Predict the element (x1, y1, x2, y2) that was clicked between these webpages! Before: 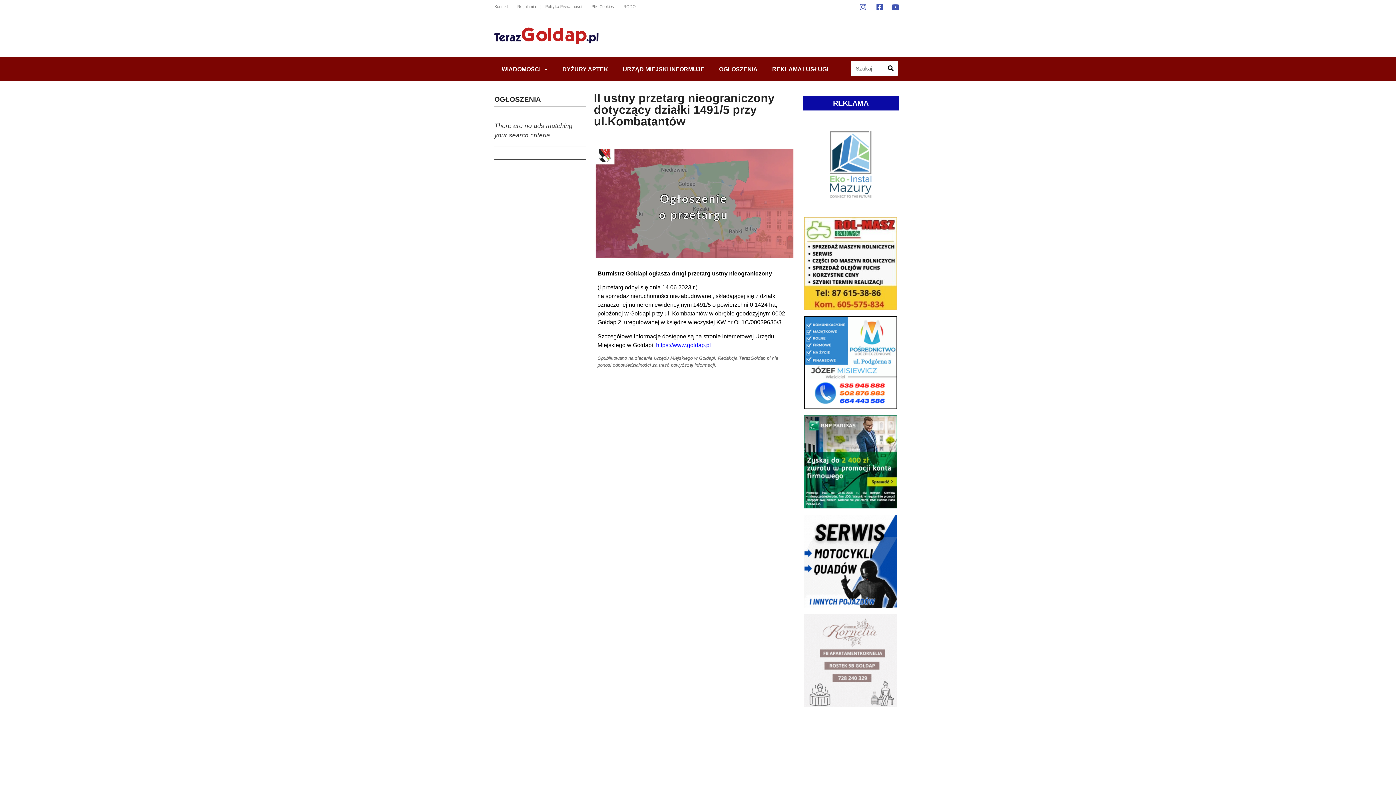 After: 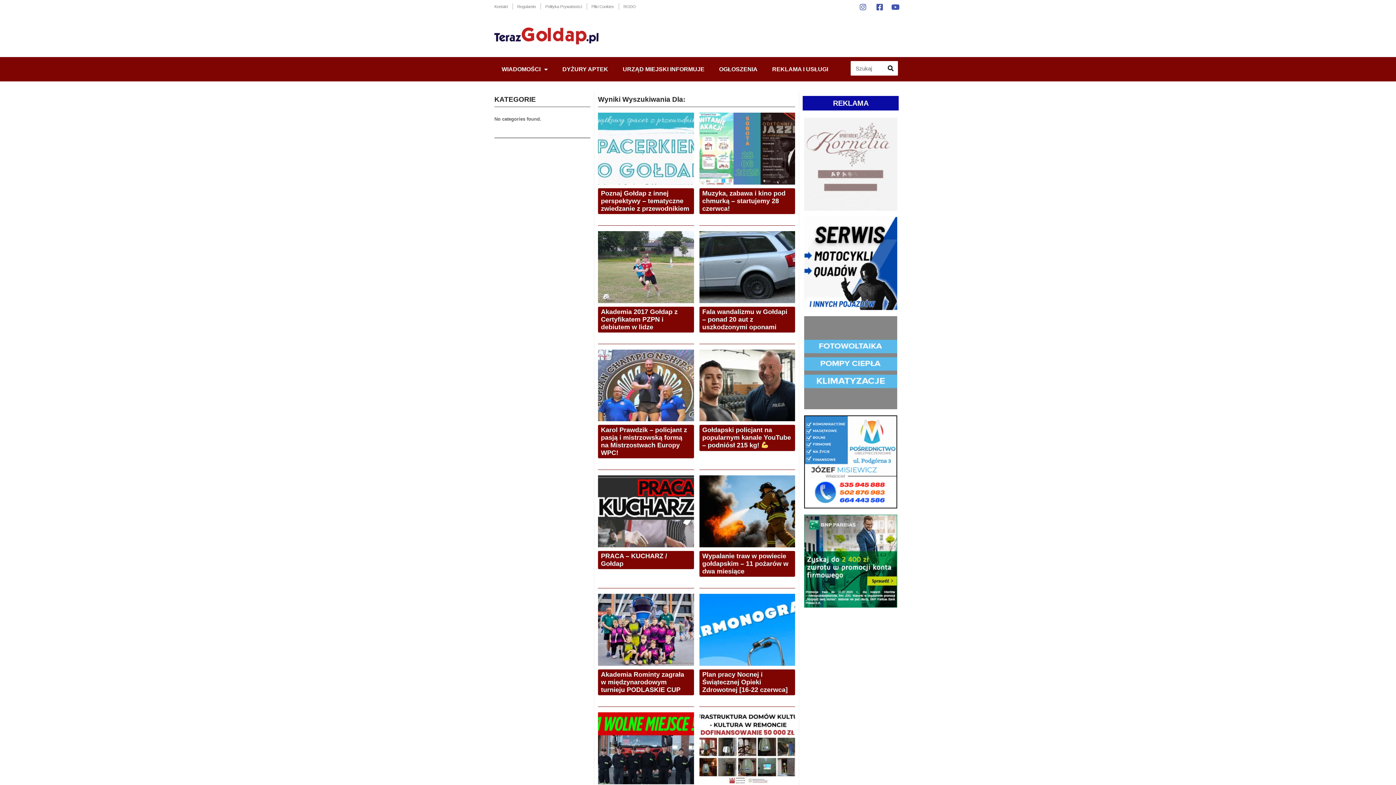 Action: bbox: (883, 61, 898, 75) label: Szukaj